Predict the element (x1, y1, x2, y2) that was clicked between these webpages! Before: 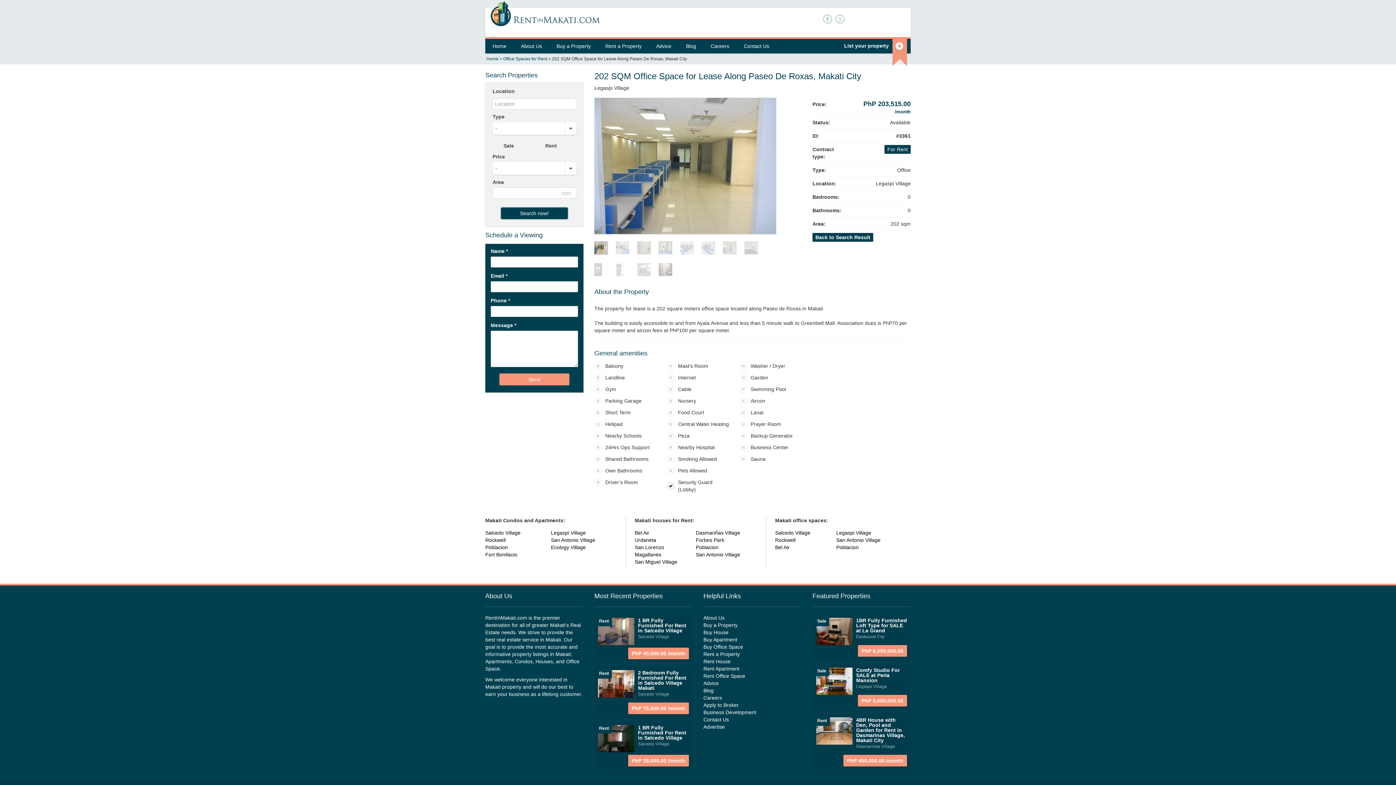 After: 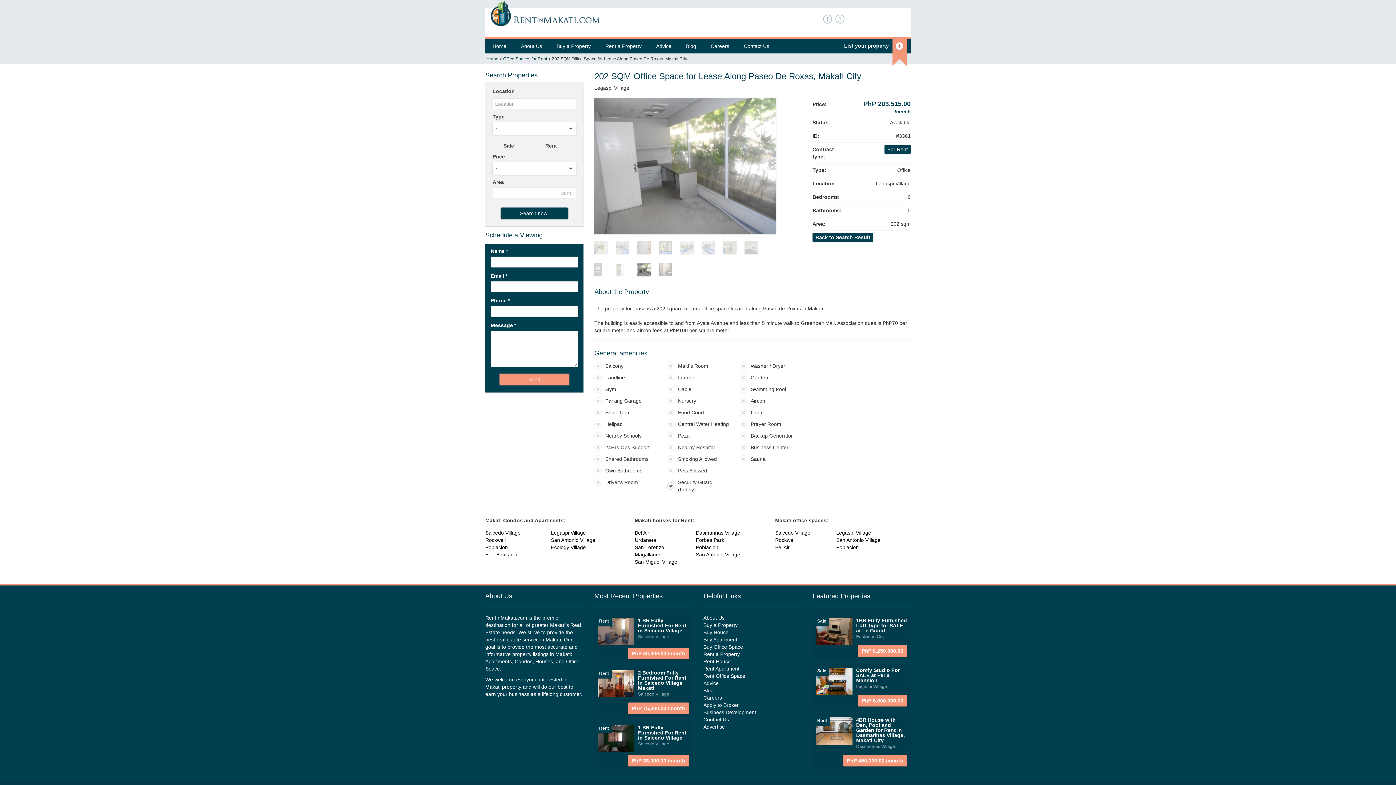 Action: bbox: (637, 268, 651, 273)